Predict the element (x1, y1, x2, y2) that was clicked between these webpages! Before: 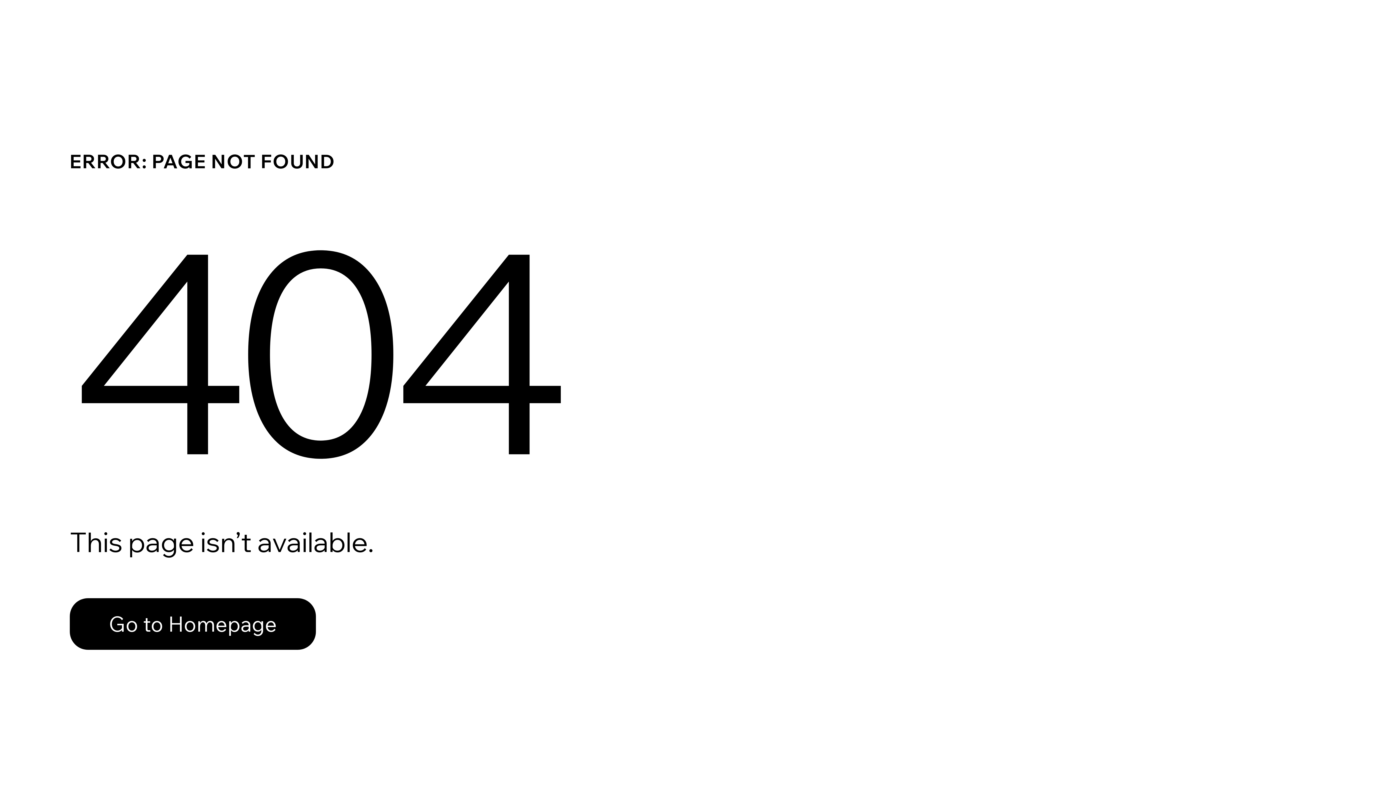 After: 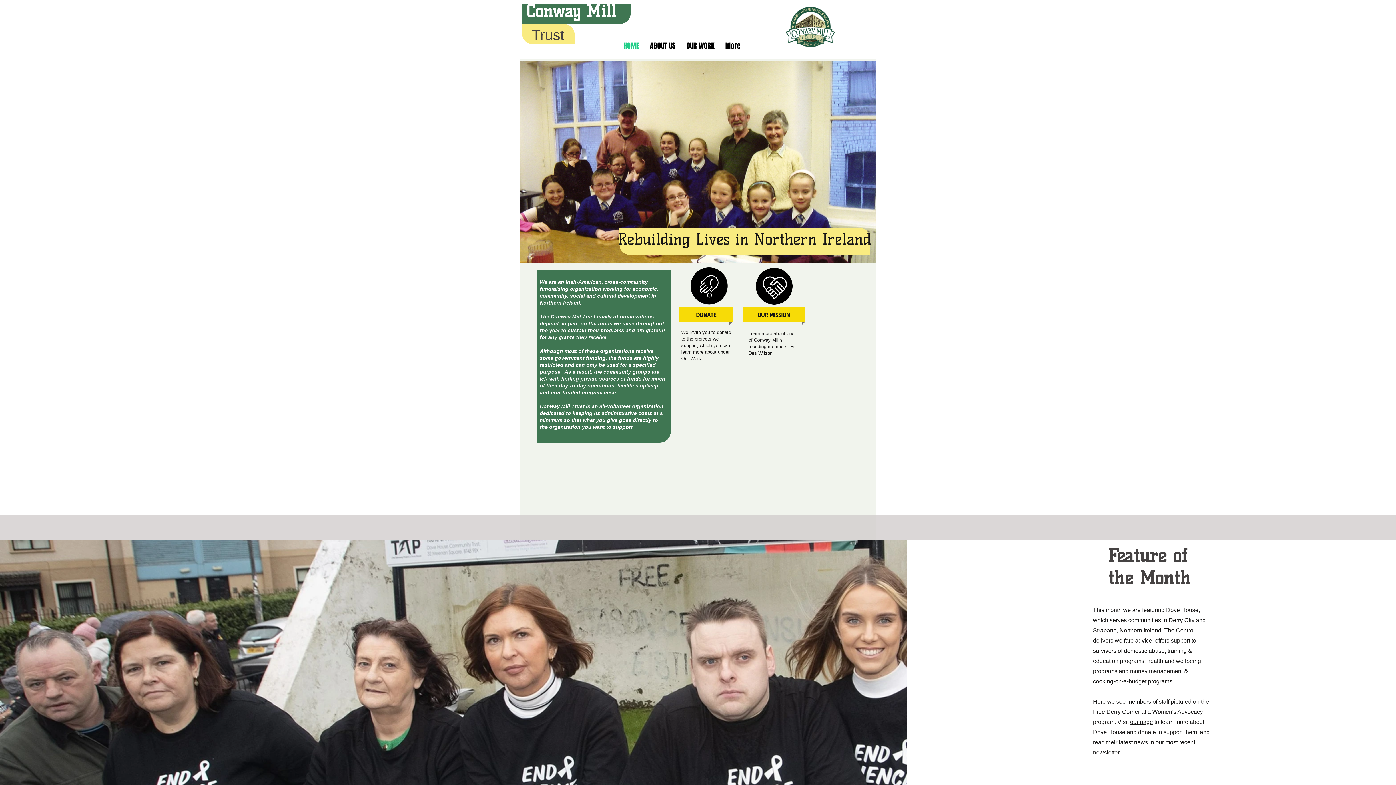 Action: label: Go to Homepage bbox: (69, 598, 316, 650)